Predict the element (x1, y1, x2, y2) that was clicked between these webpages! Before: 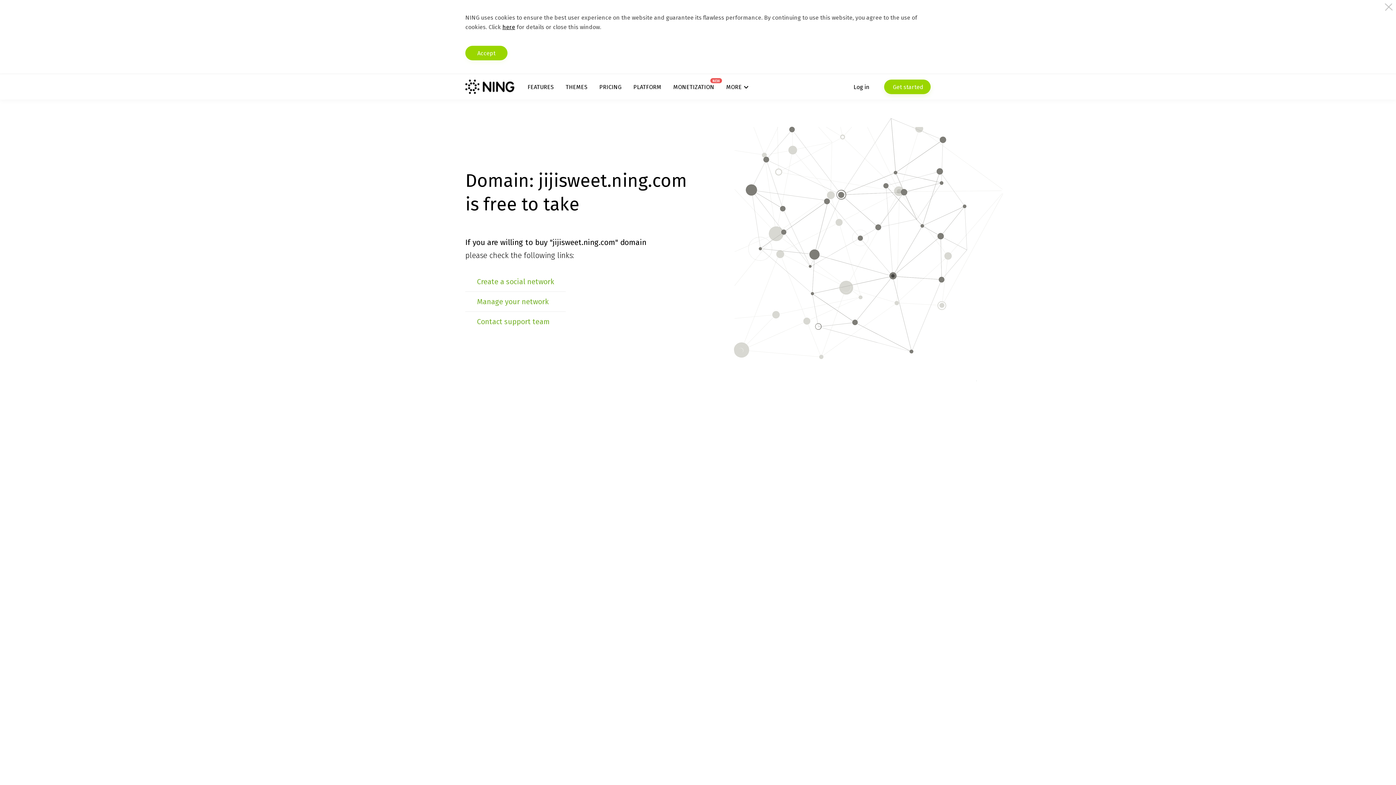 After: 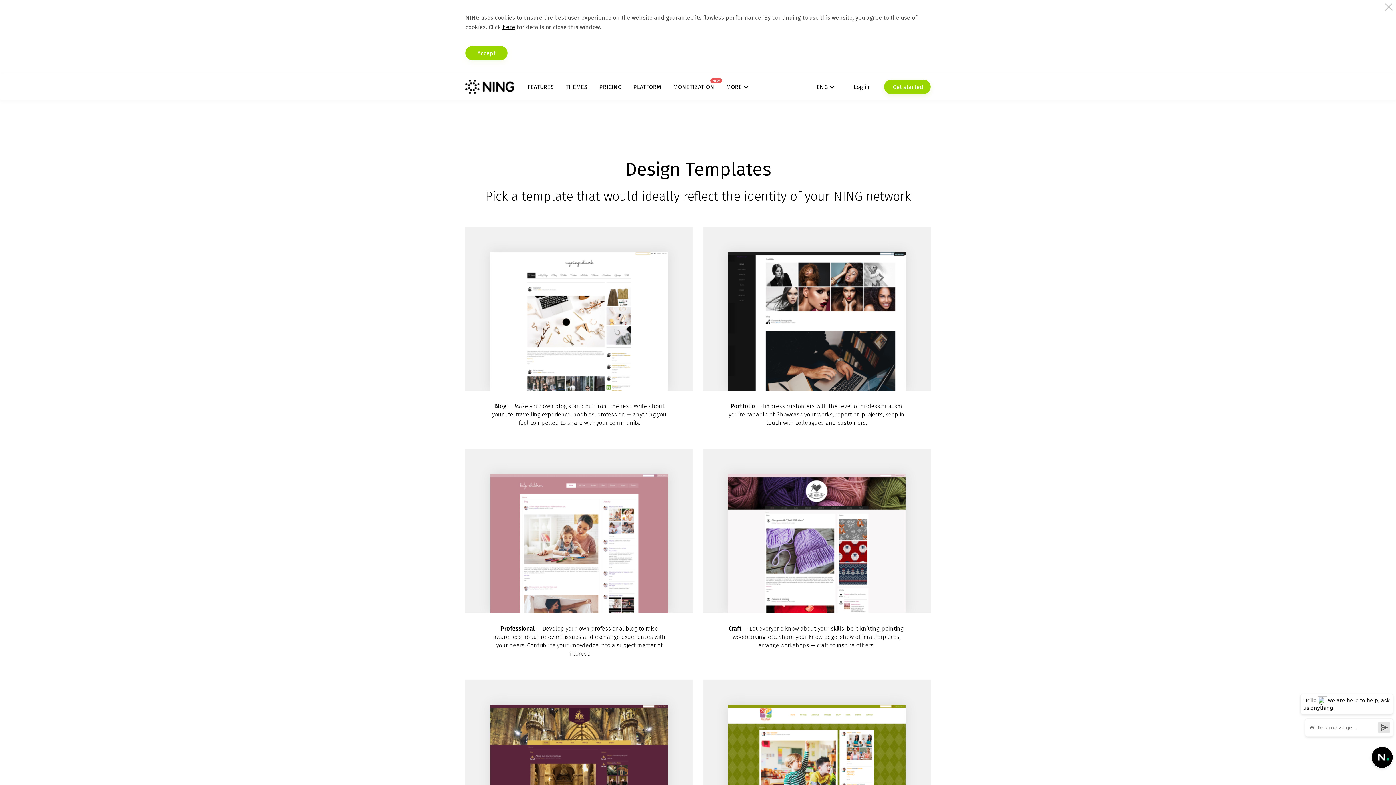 Action: bbox: (565, 83, 587, 90) label: THEMES